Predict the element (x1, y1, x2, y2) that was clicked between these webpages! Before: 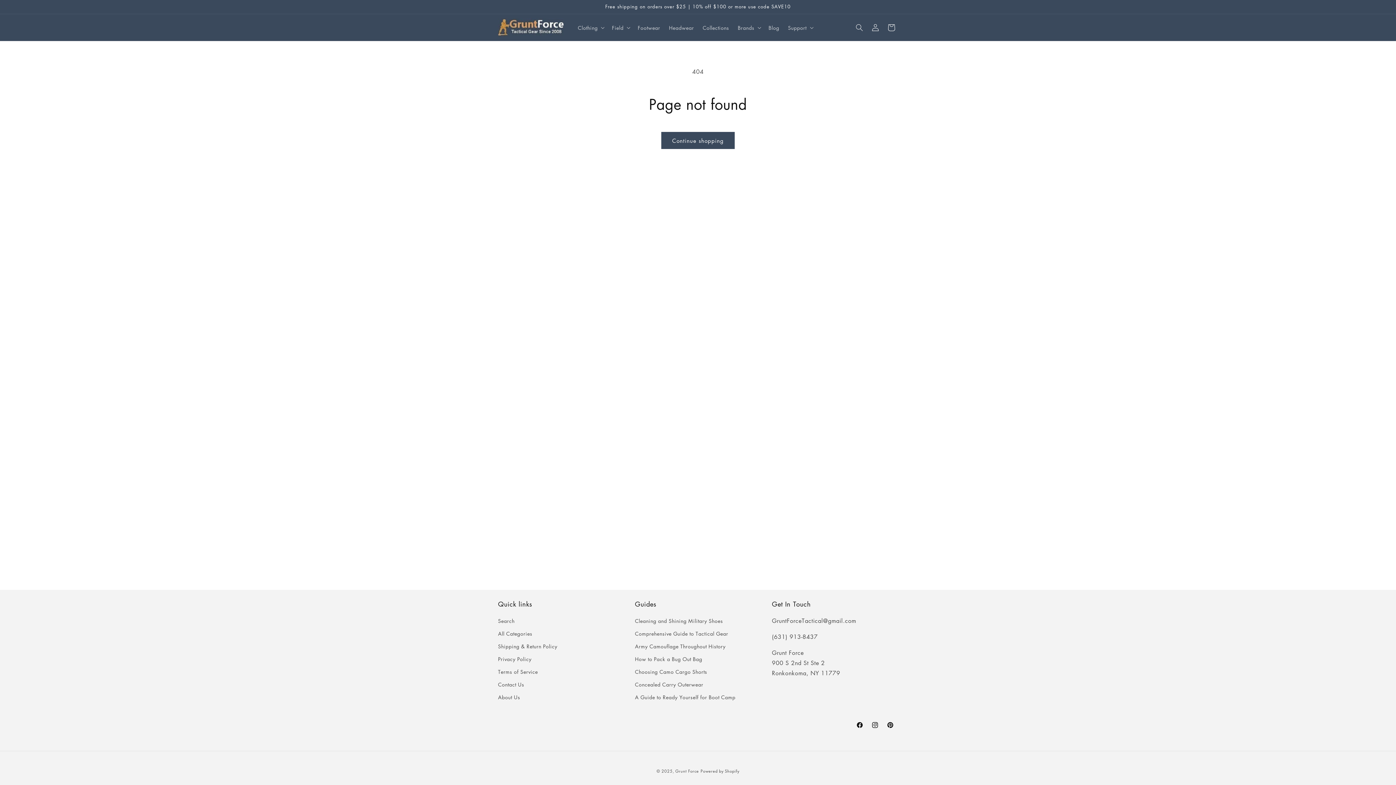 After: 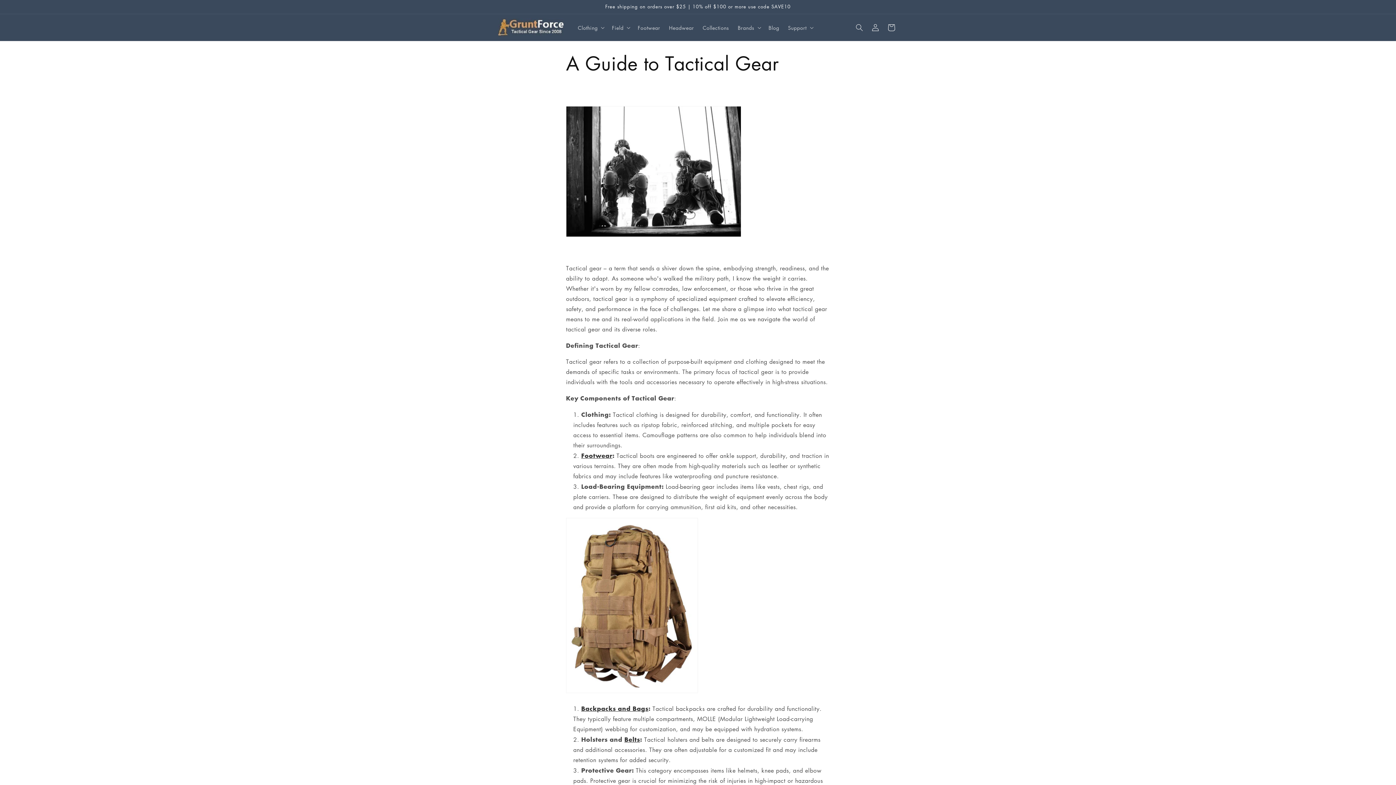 Action: label: Comprehensive Guide to Tactical Gear bbox: (635, 627, 728, 640)